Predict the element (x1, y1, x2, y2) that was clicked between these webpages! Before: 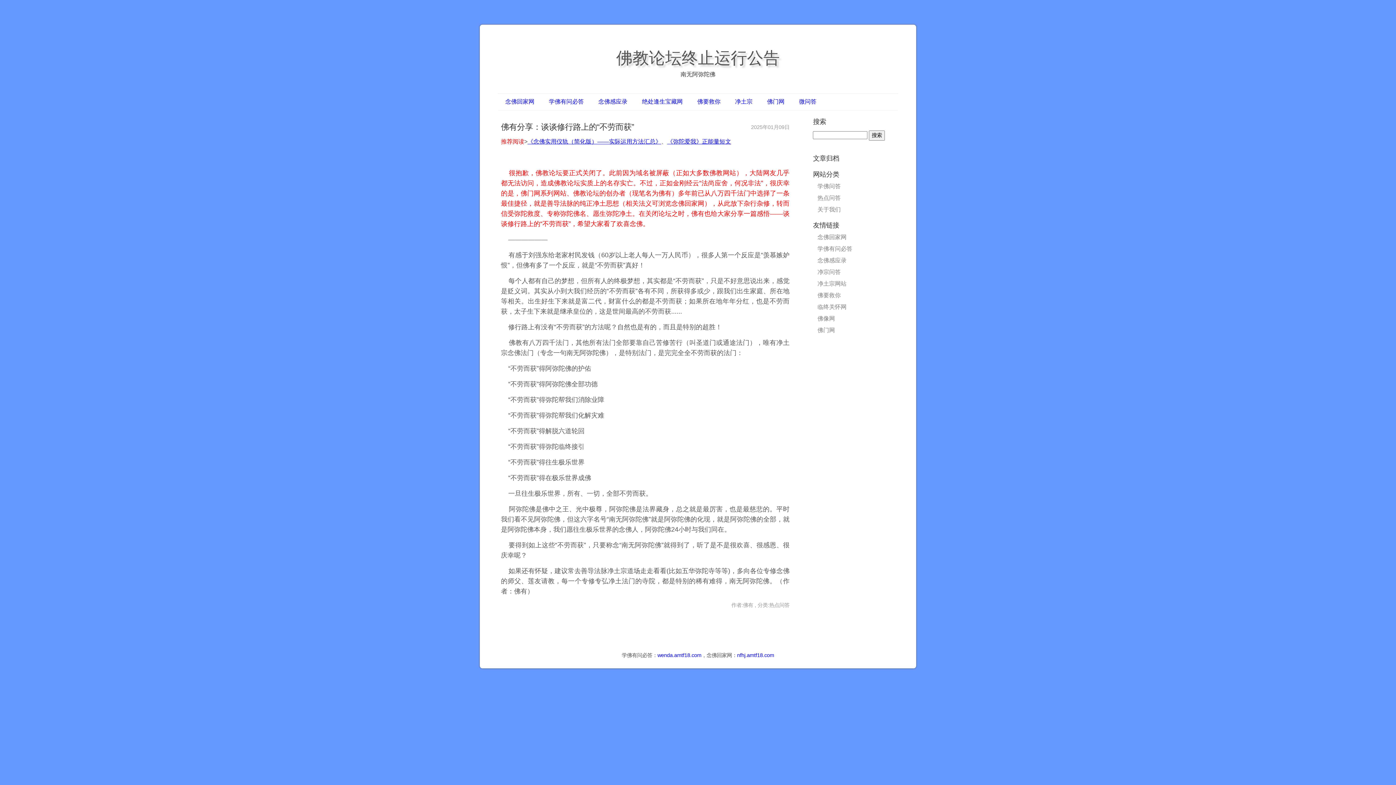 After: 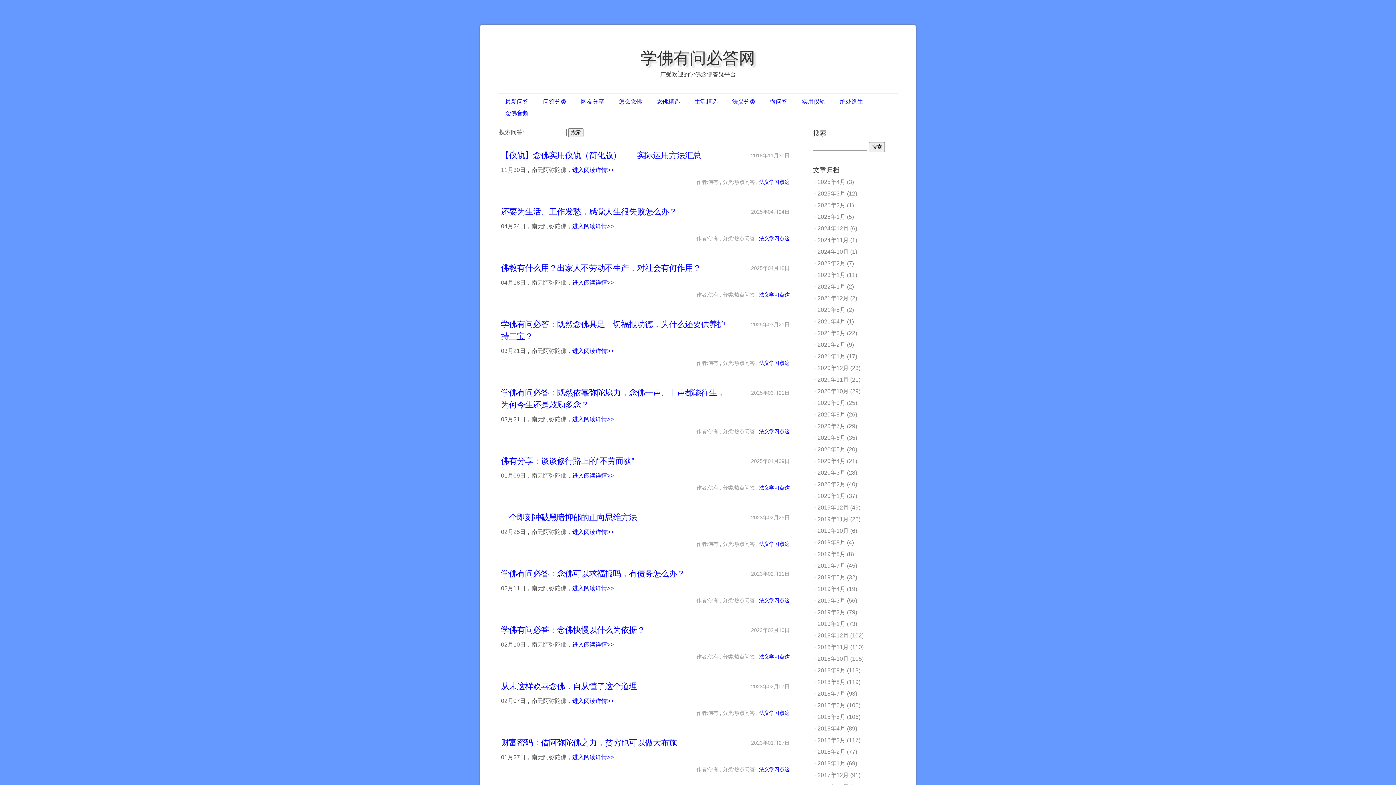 Action: label: 热点问答 bbox: (817, 194, 841, 201)